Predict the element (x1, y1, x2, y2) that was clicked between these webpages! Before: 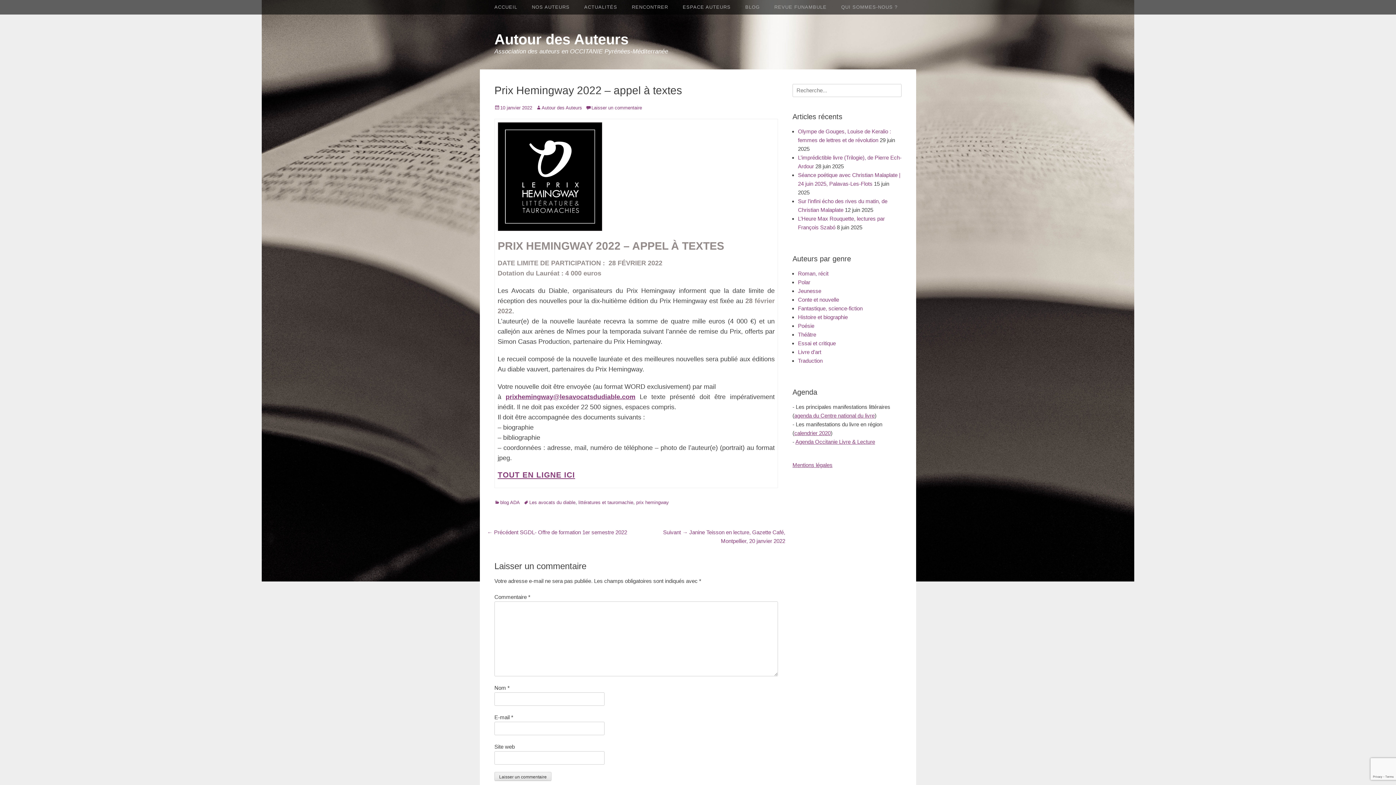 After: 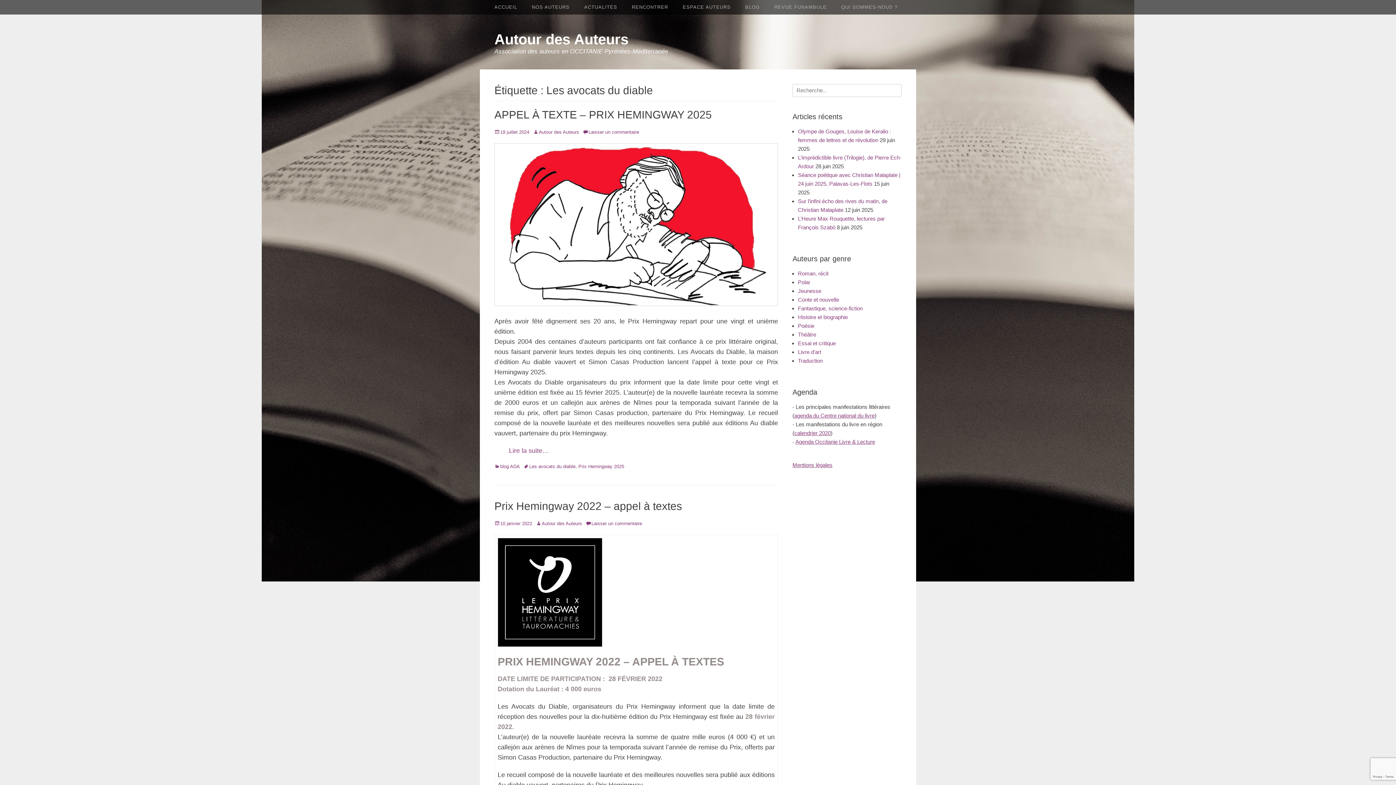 Action: bbox: (523, 500, 575, 505) label: Les avocats du diable